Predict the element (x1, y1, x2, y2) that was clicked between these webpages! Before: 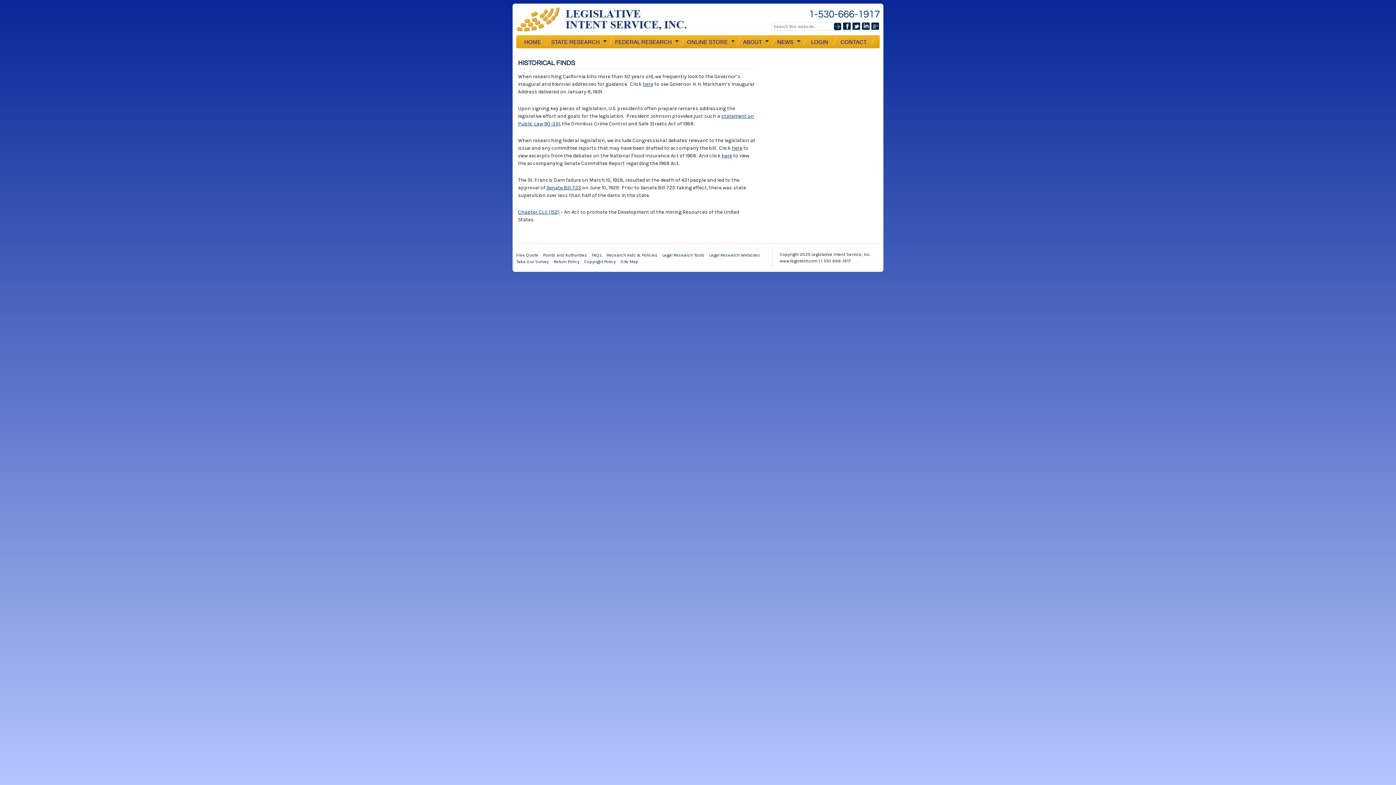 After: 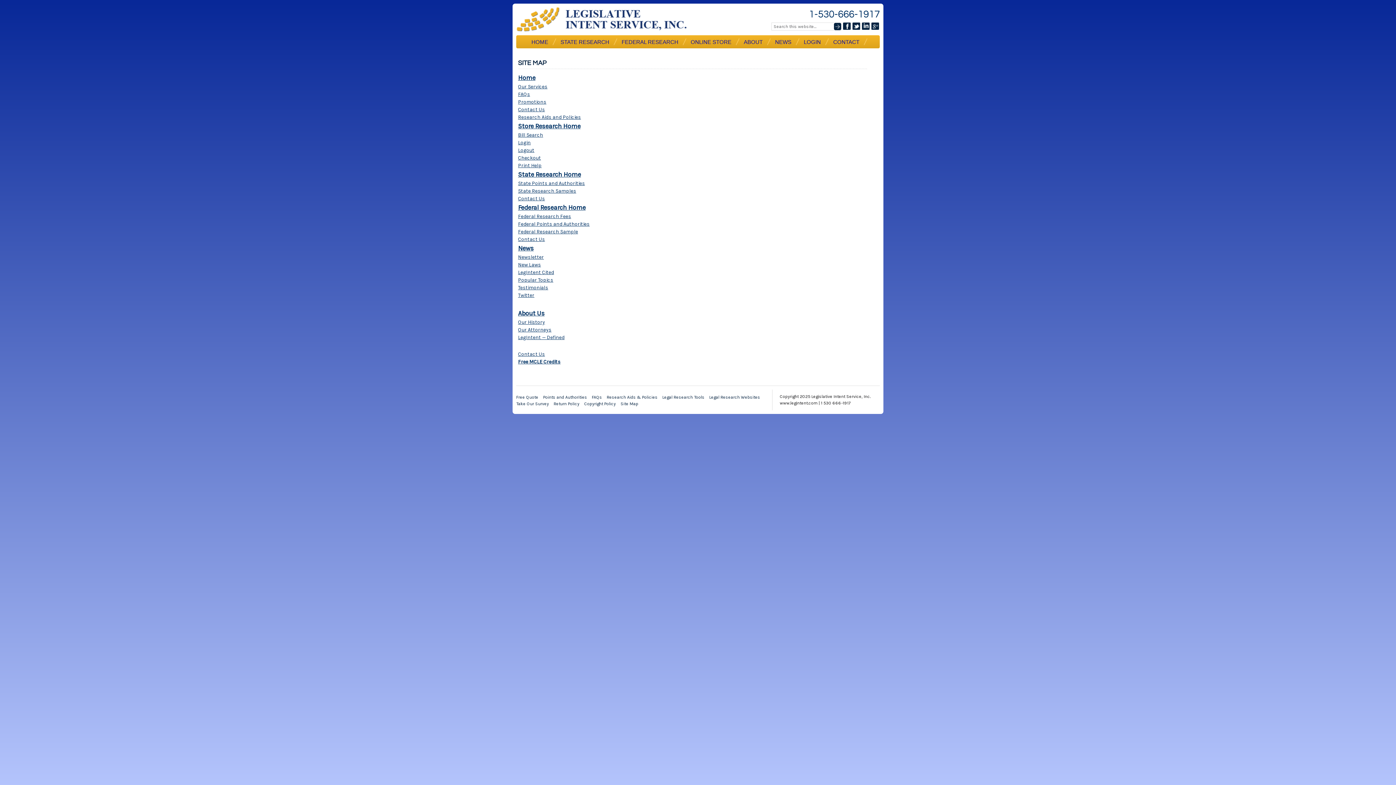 Action: bbox: (620, 259, 638, 264) label: Site Map